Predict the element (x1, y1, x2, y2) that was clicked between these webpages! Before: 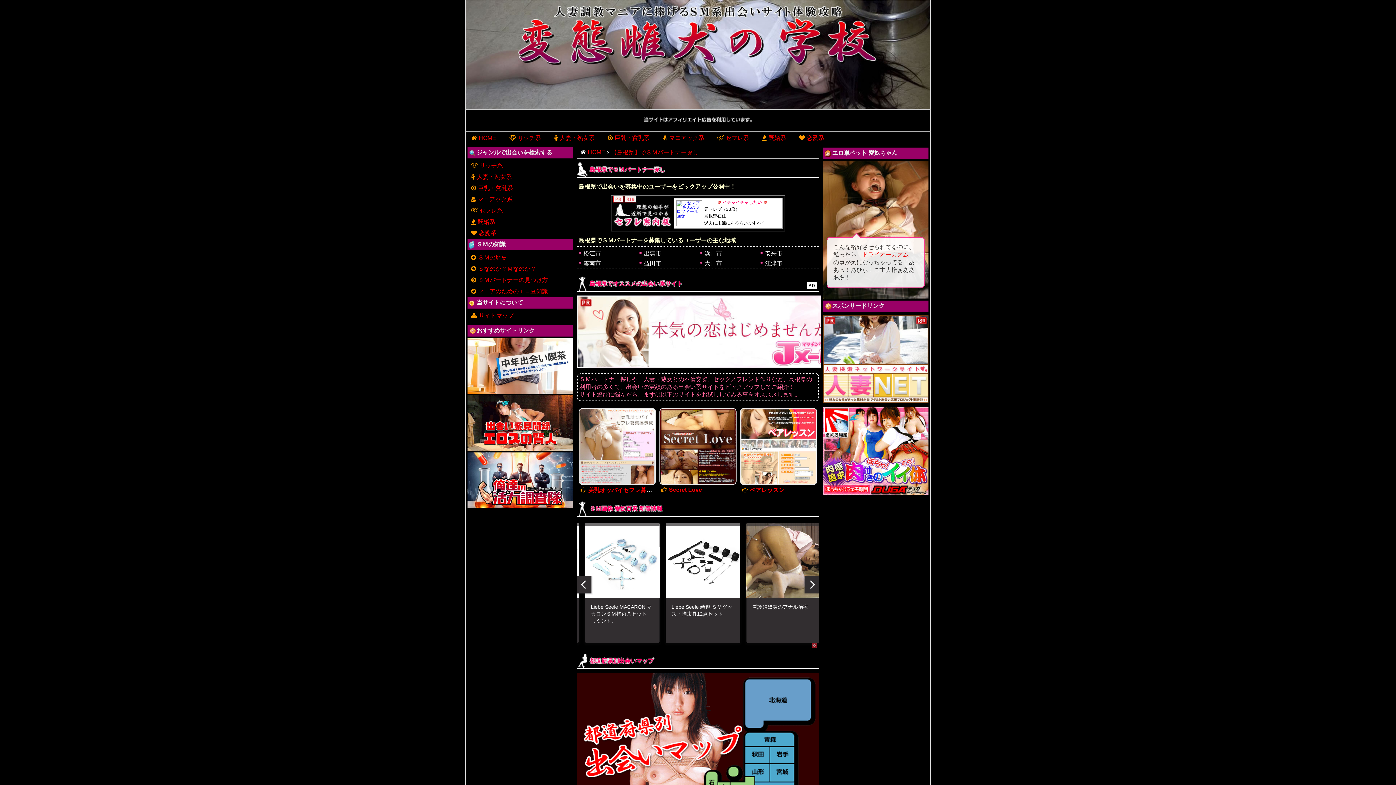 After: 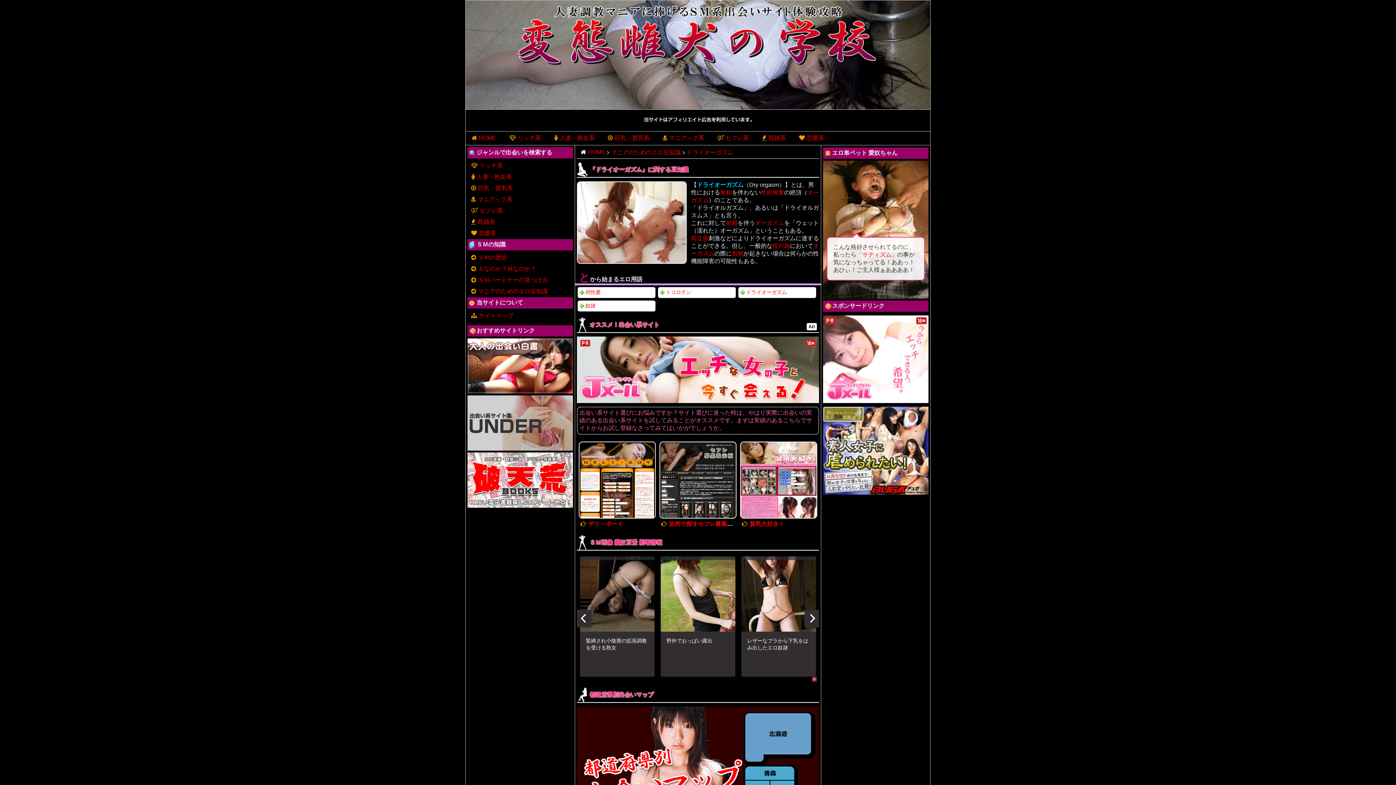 Action: bbox: (862, 251, 909, 257) label: ドライオーガズム